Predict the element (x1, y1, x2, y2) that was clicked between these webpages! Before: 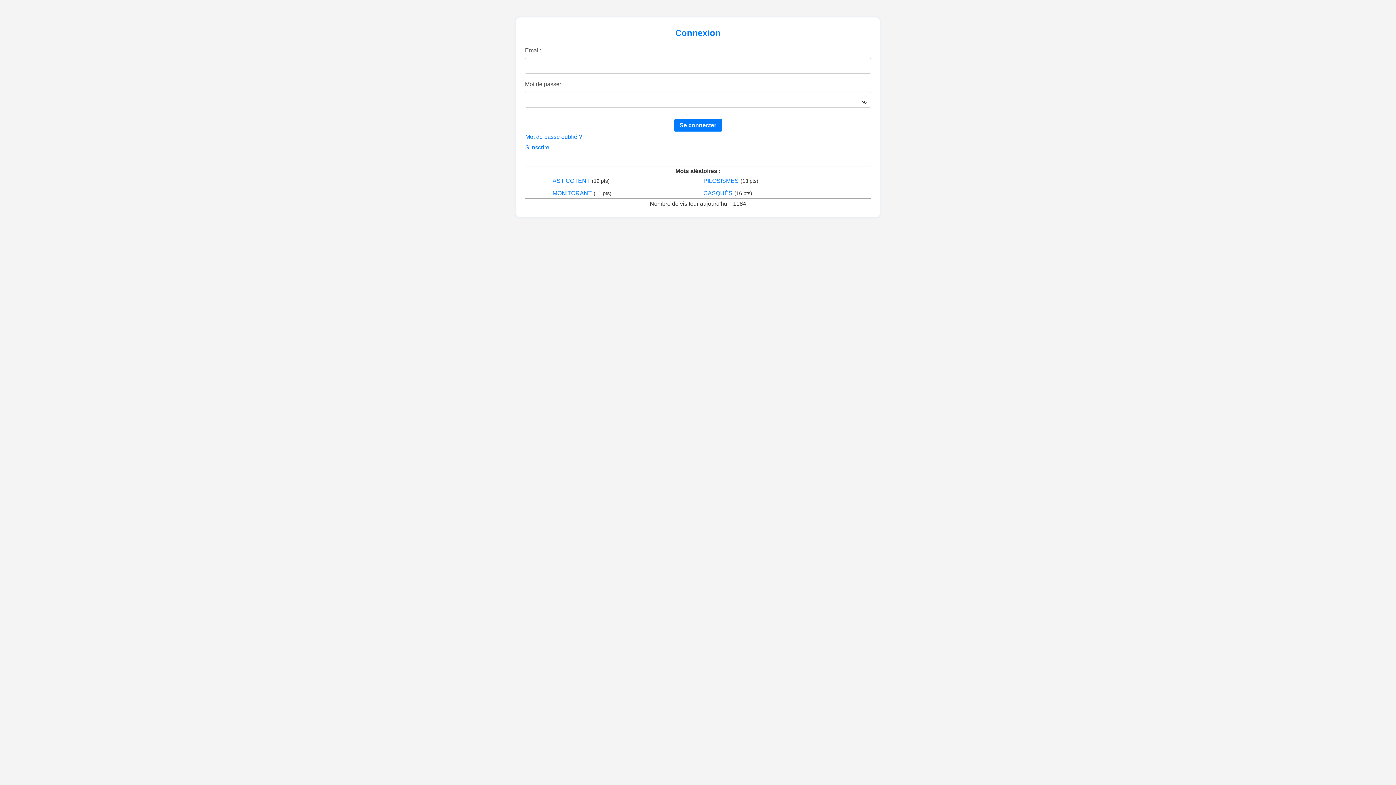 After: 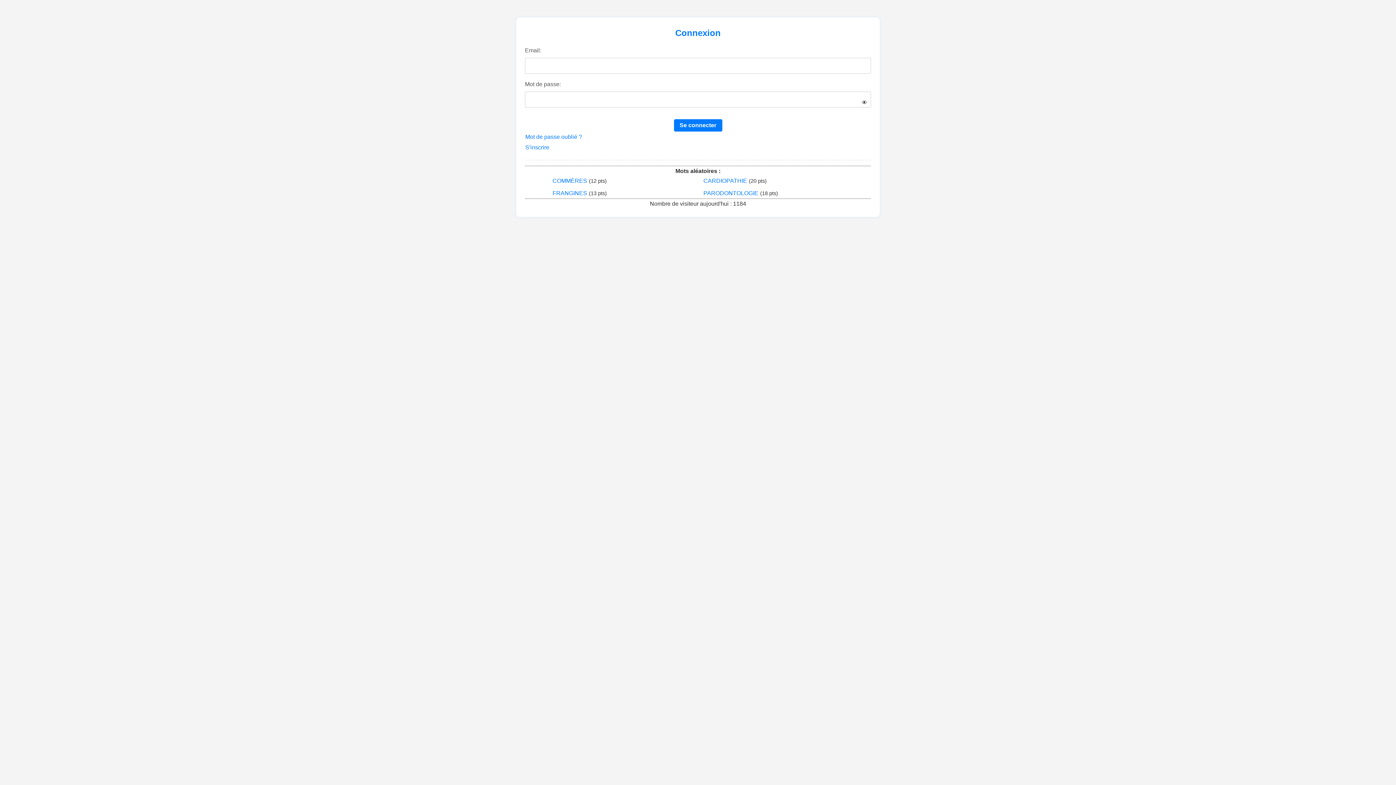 Action: bbox: (703, 175, 843, 186) label: PILOSISMES
(13 pts)